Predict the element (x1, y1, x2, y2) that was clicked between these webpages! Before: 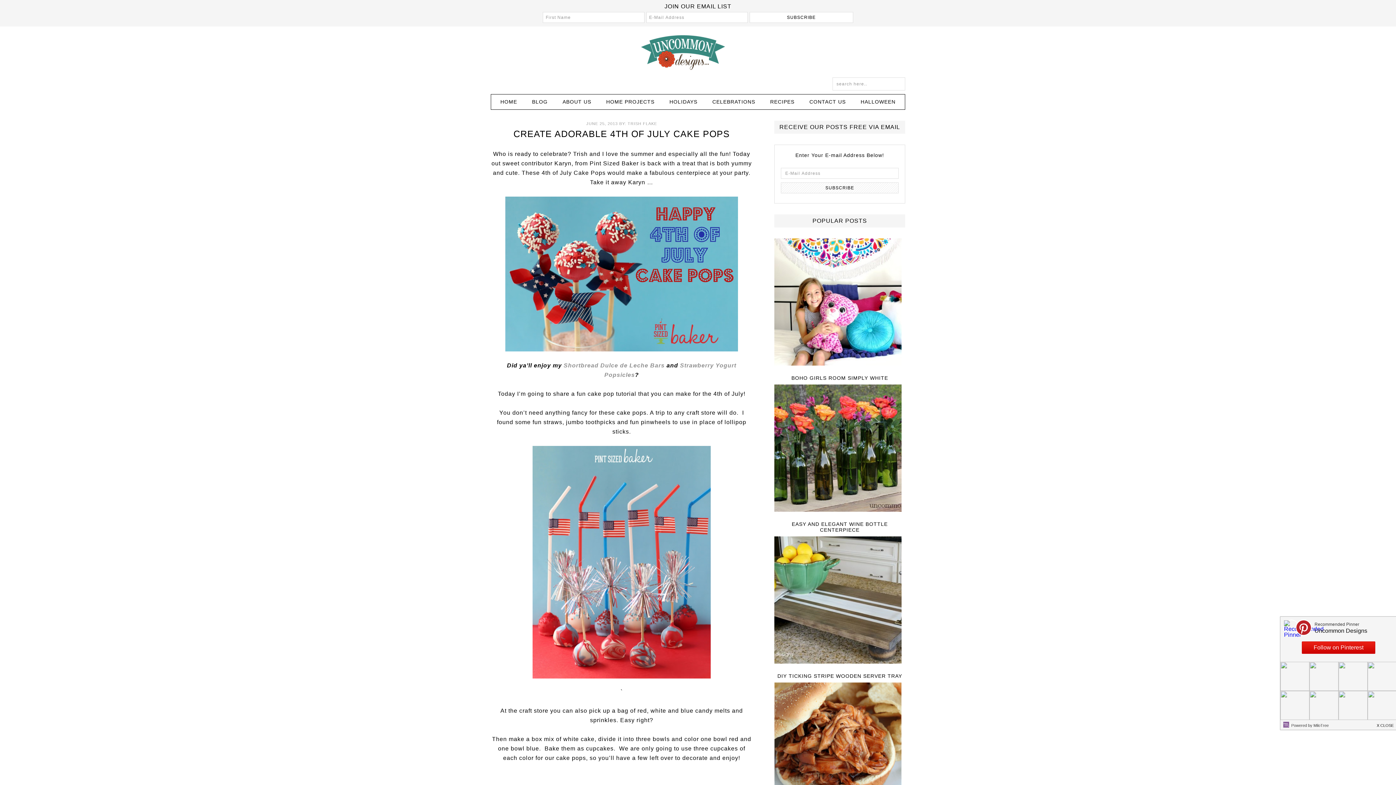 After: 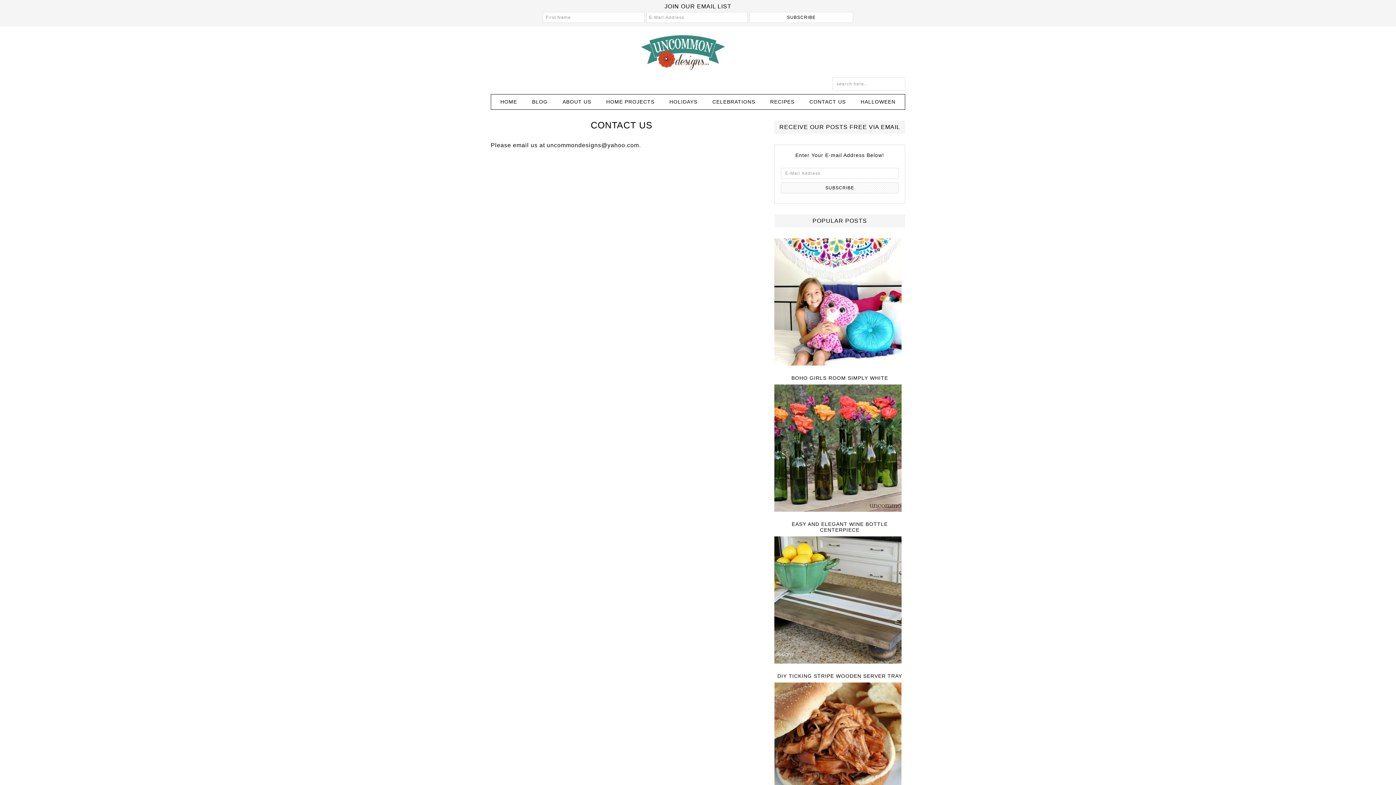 Action: label: CONTACT US bbox: (803, 94, 852, 109)